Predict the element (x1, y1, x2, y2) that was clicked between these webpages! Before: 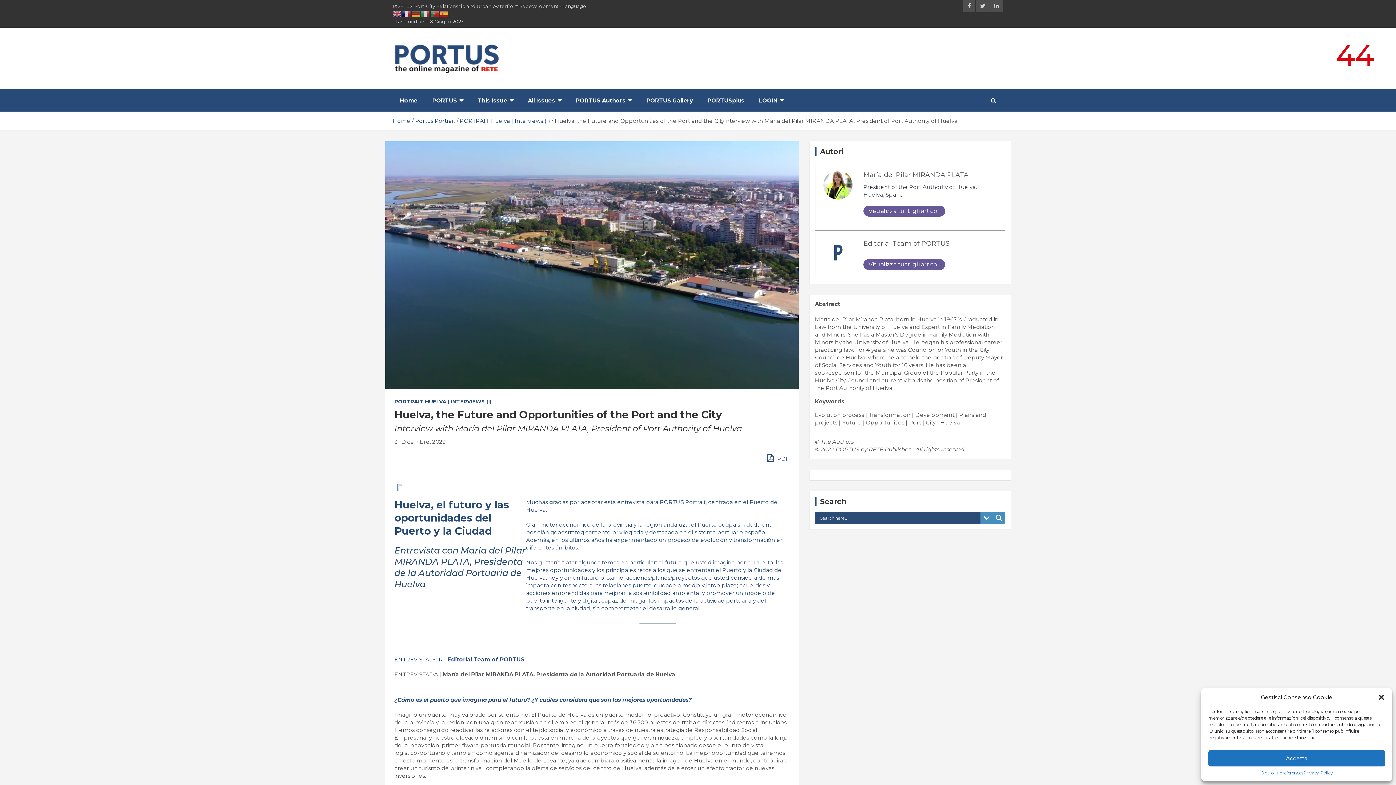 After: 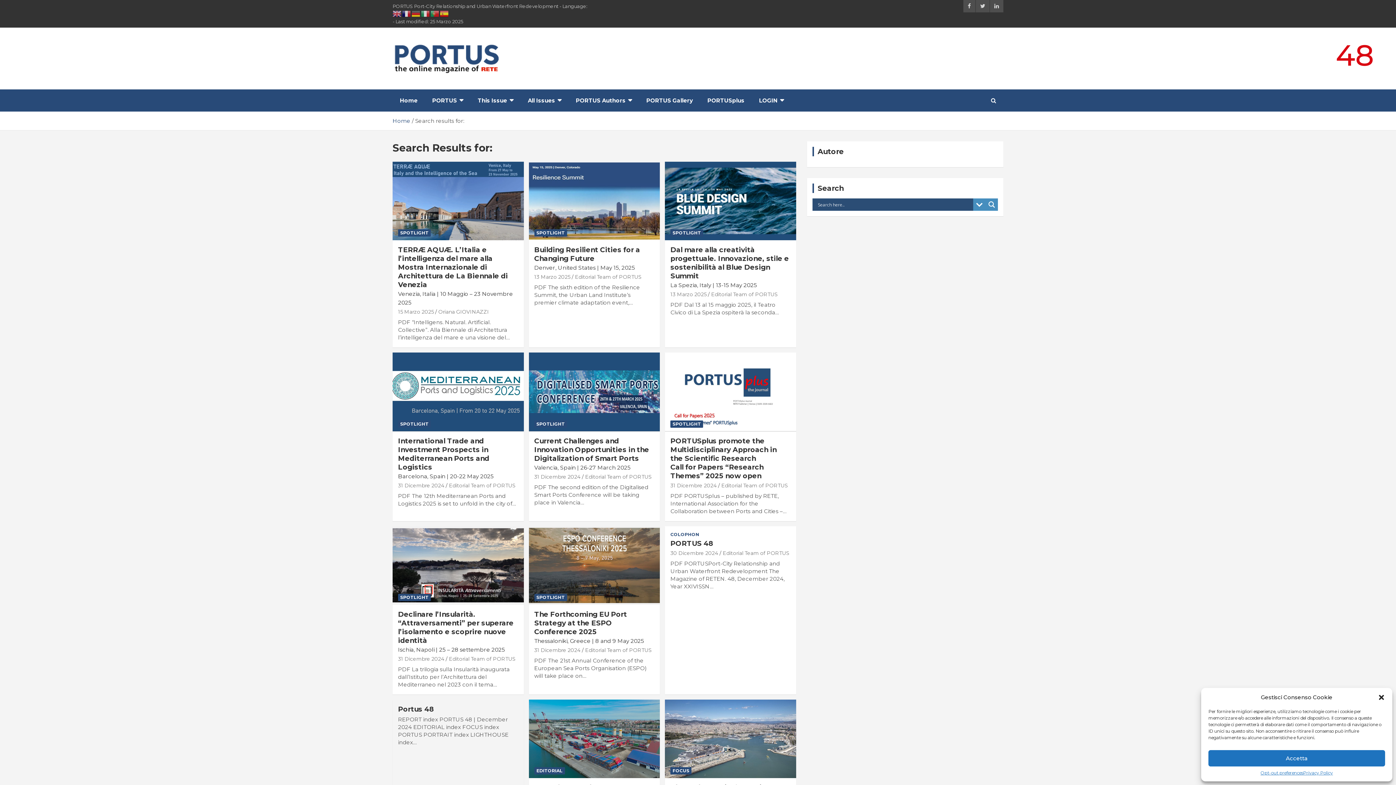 Action: bbox: (993, 512, 1005, 524) label: Search magnifier button